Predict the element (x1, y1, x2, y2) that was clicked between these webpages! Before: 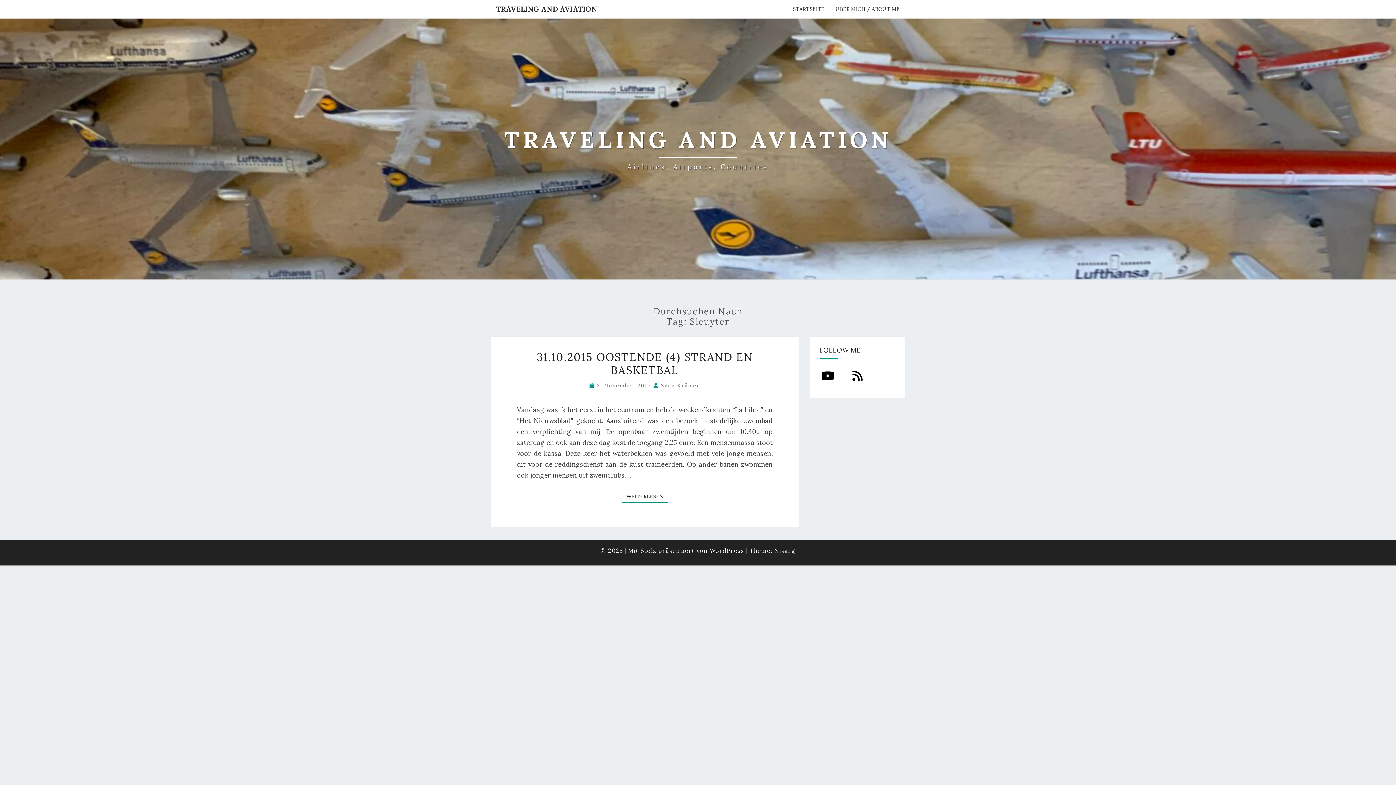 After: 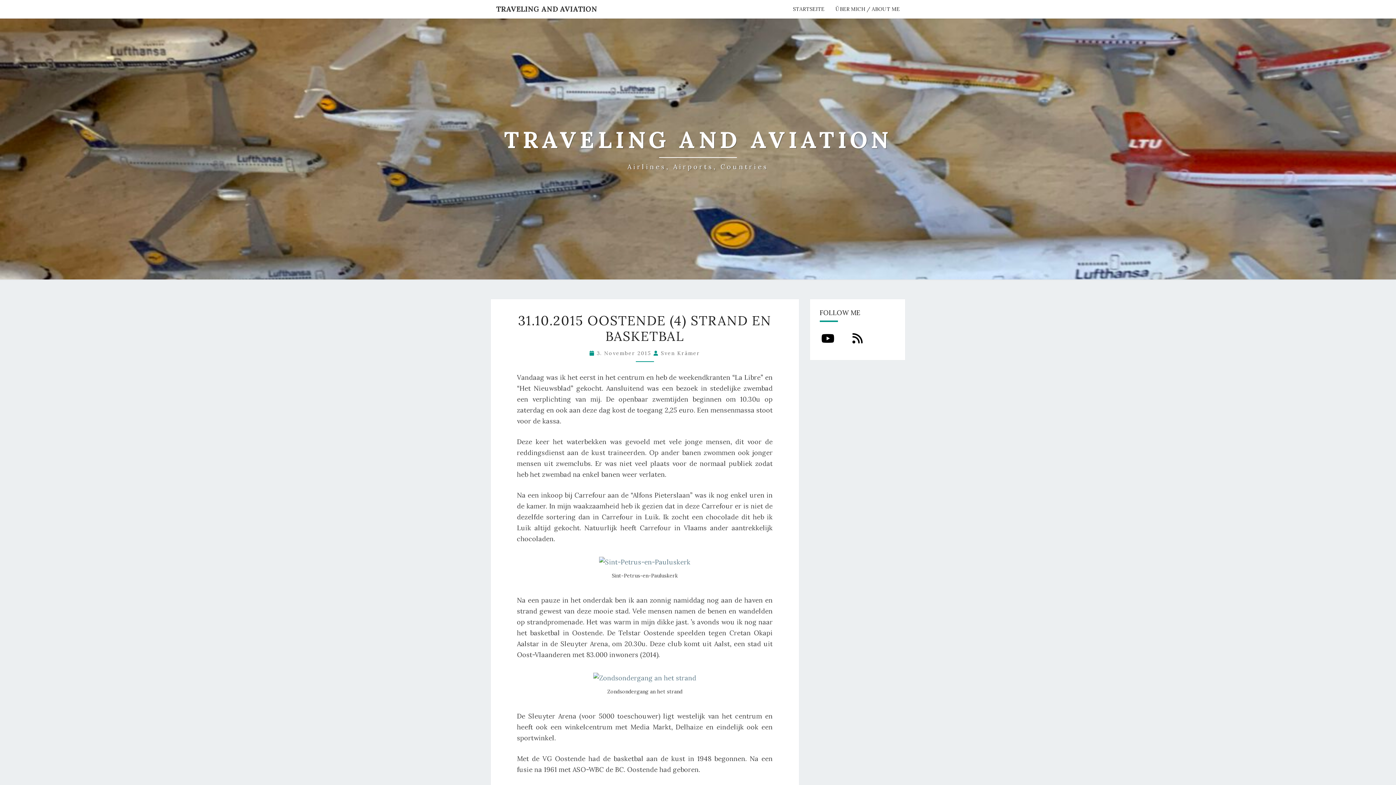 Action: bbox: (536, 350, 753, 377) label: 31.10.2015 OOSTENDE (4) STRAND EN BASKETBAL